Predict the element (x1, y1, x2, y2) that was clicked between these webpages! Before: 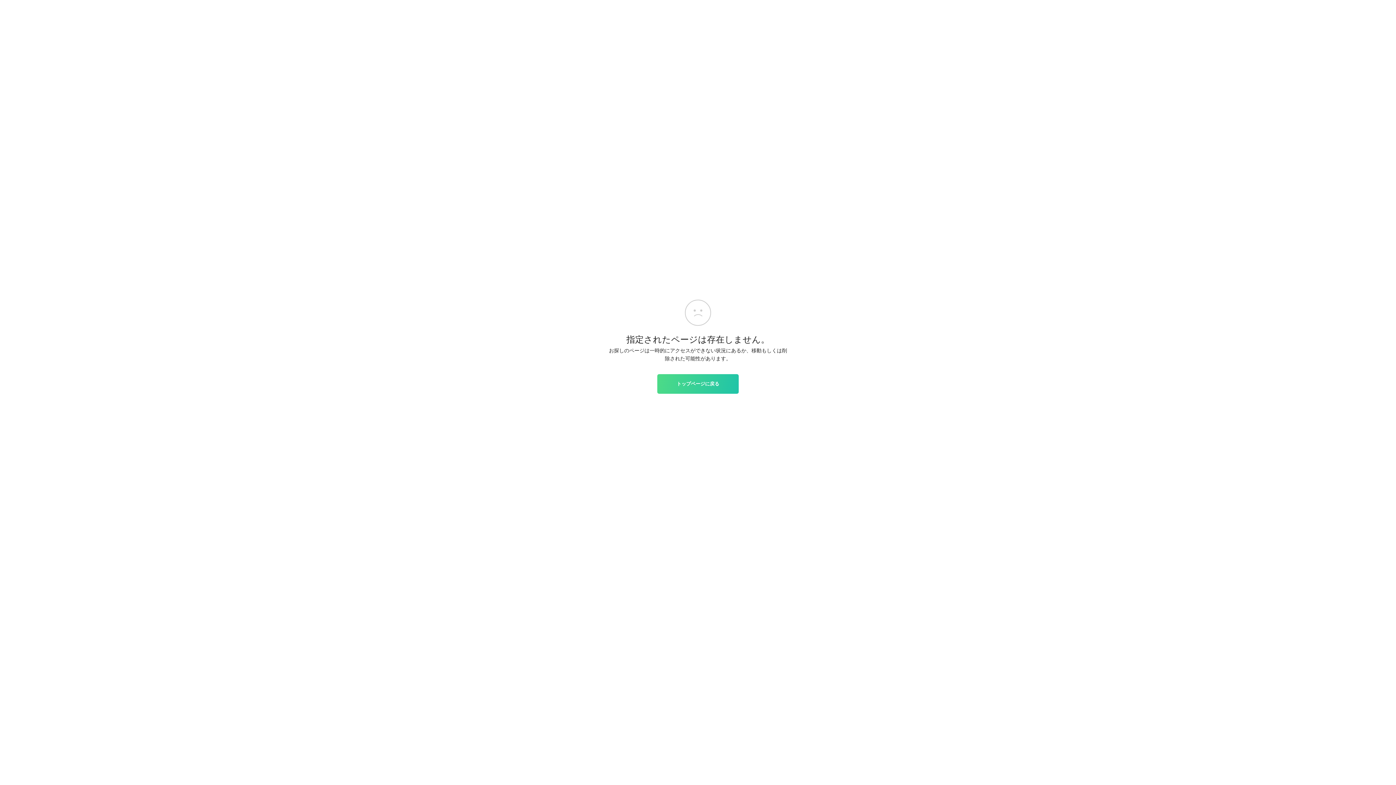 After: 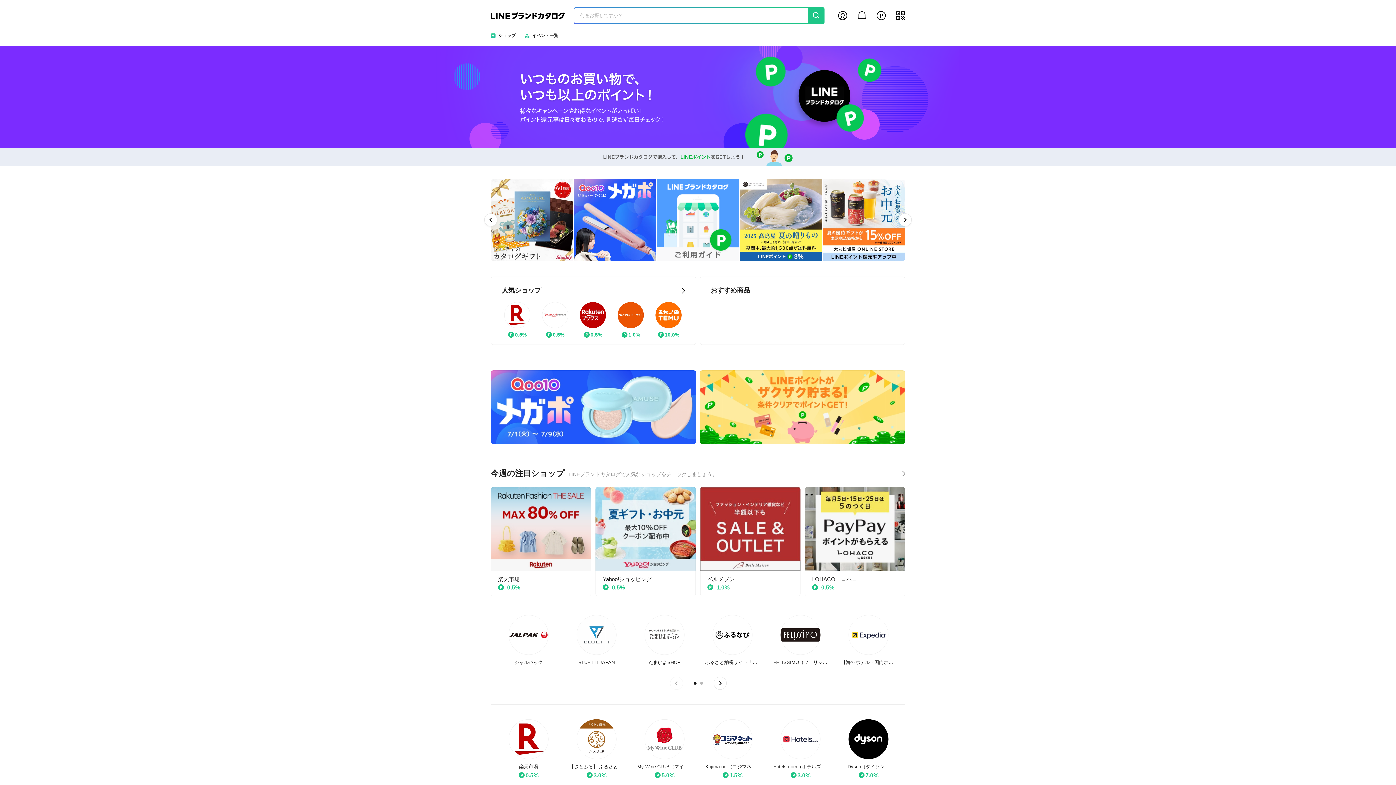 Action: bbox: (657, 374, 738, 393) label: トップページに戻る